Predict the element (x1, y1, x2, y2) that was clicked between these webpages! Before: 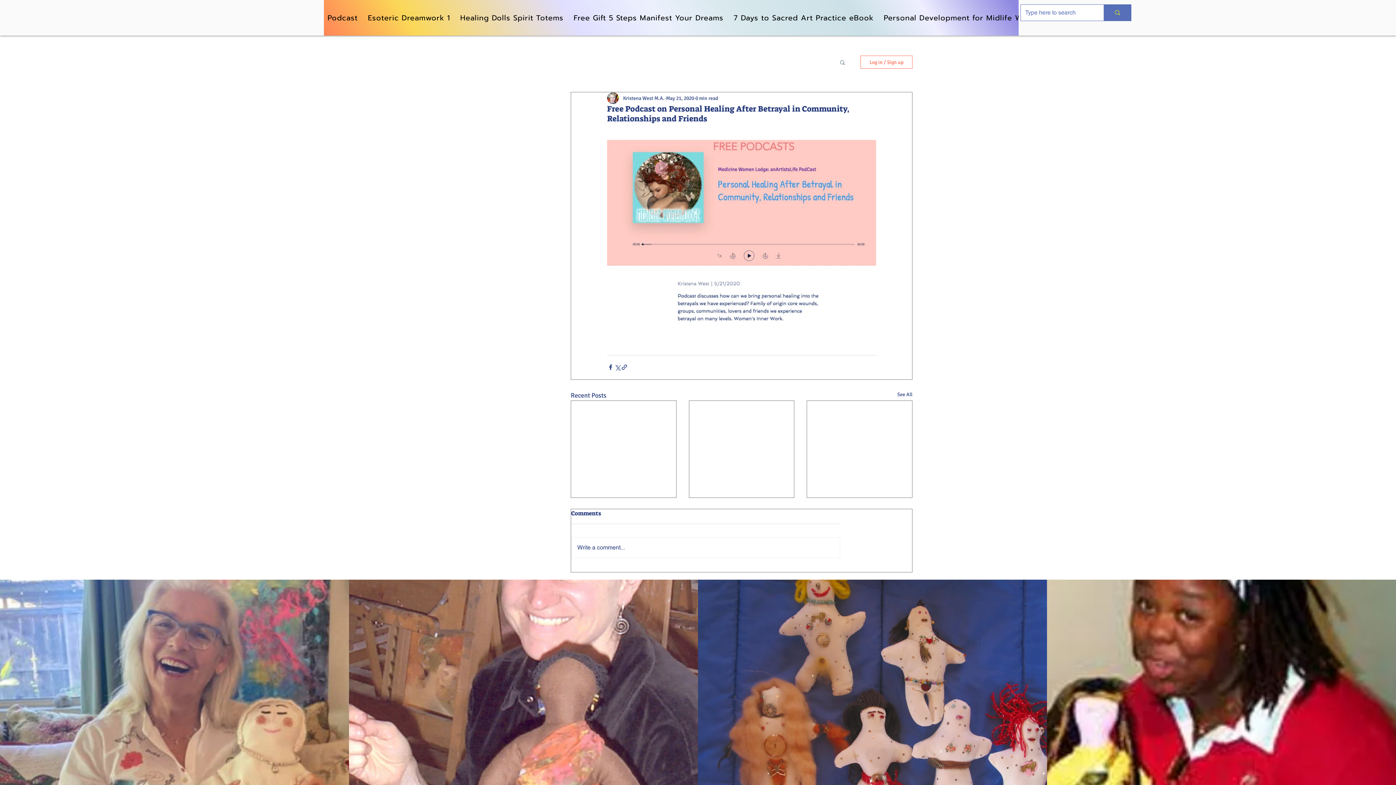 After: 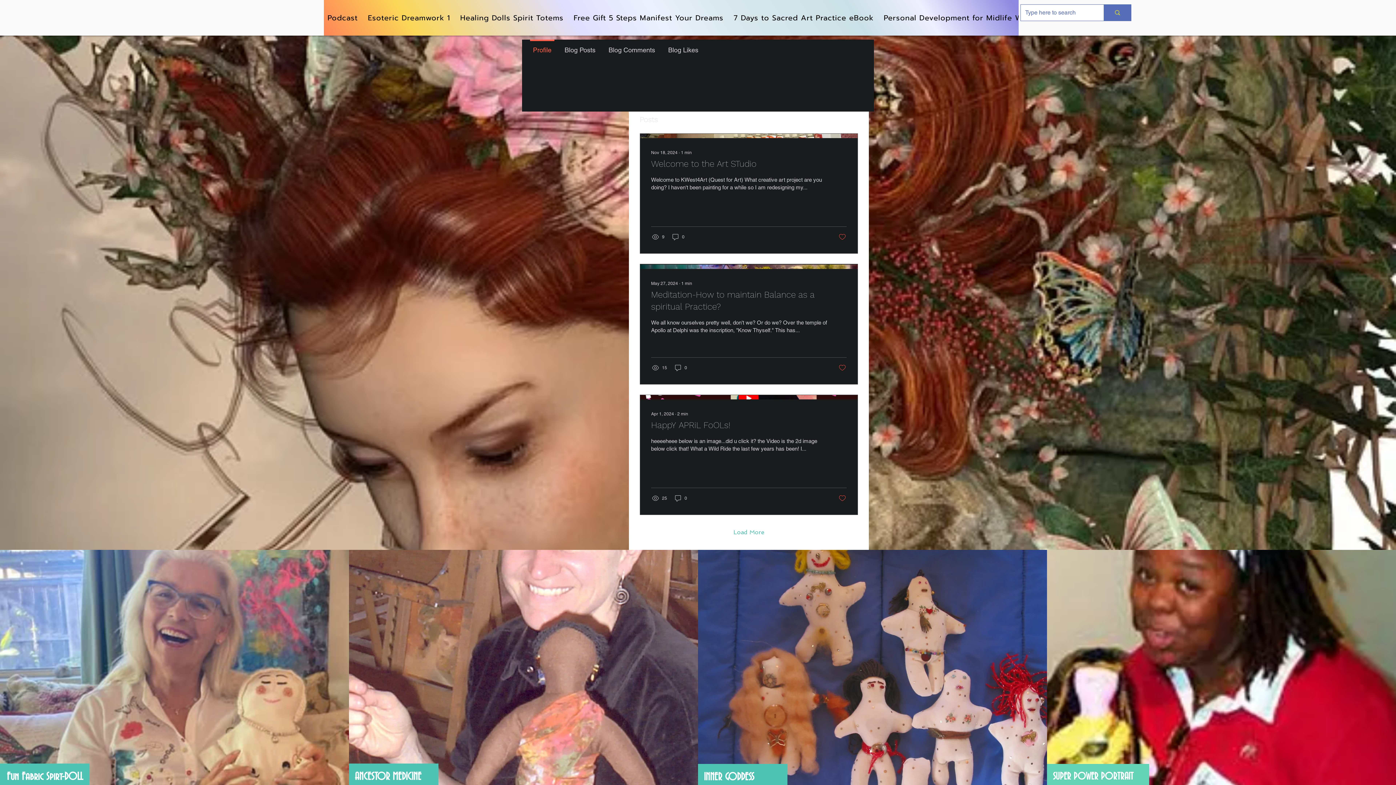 Action: bbox: (623, 94, 664, 102) label: Kristena West M.A.